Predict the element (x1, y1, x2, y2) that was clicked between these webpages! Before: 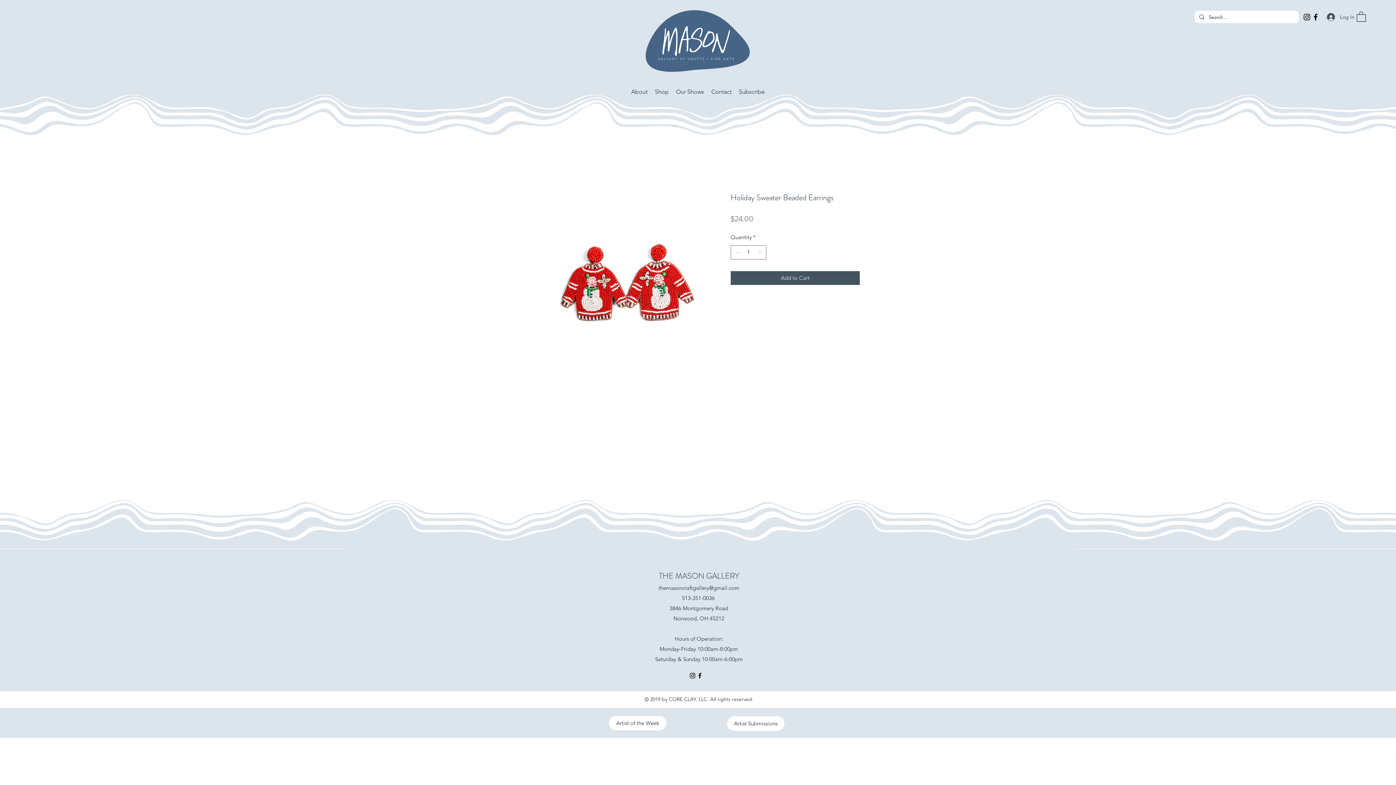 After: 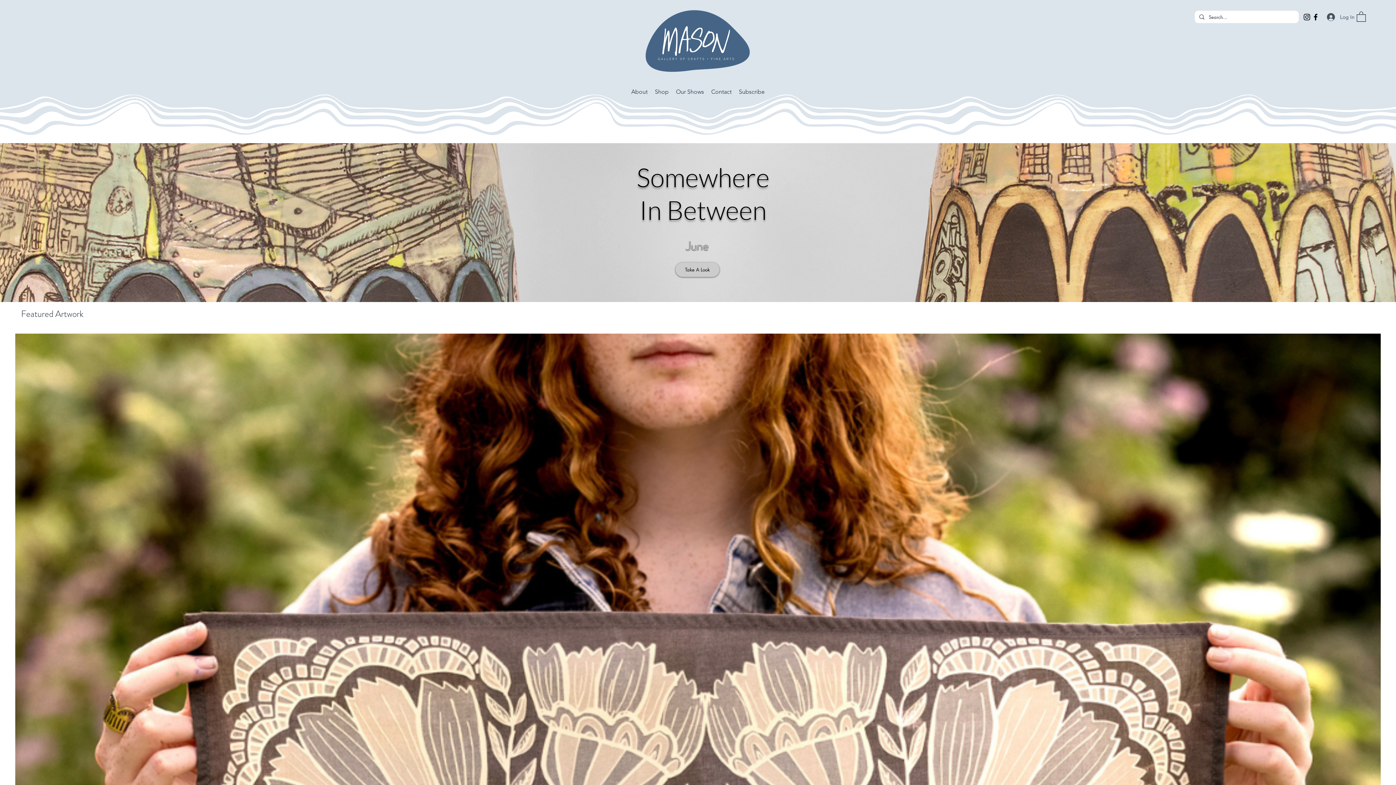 Action: bbox: (644, 9, 752, 73)